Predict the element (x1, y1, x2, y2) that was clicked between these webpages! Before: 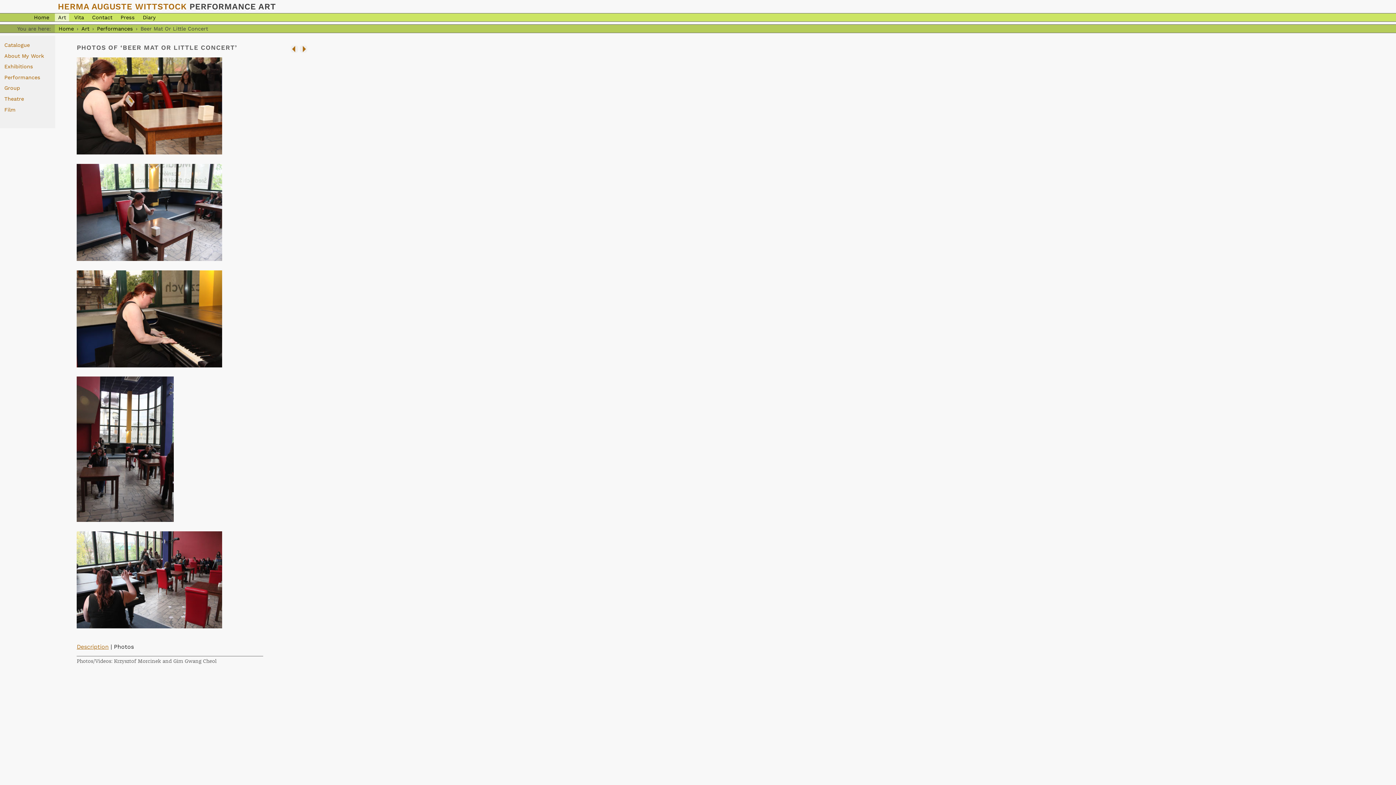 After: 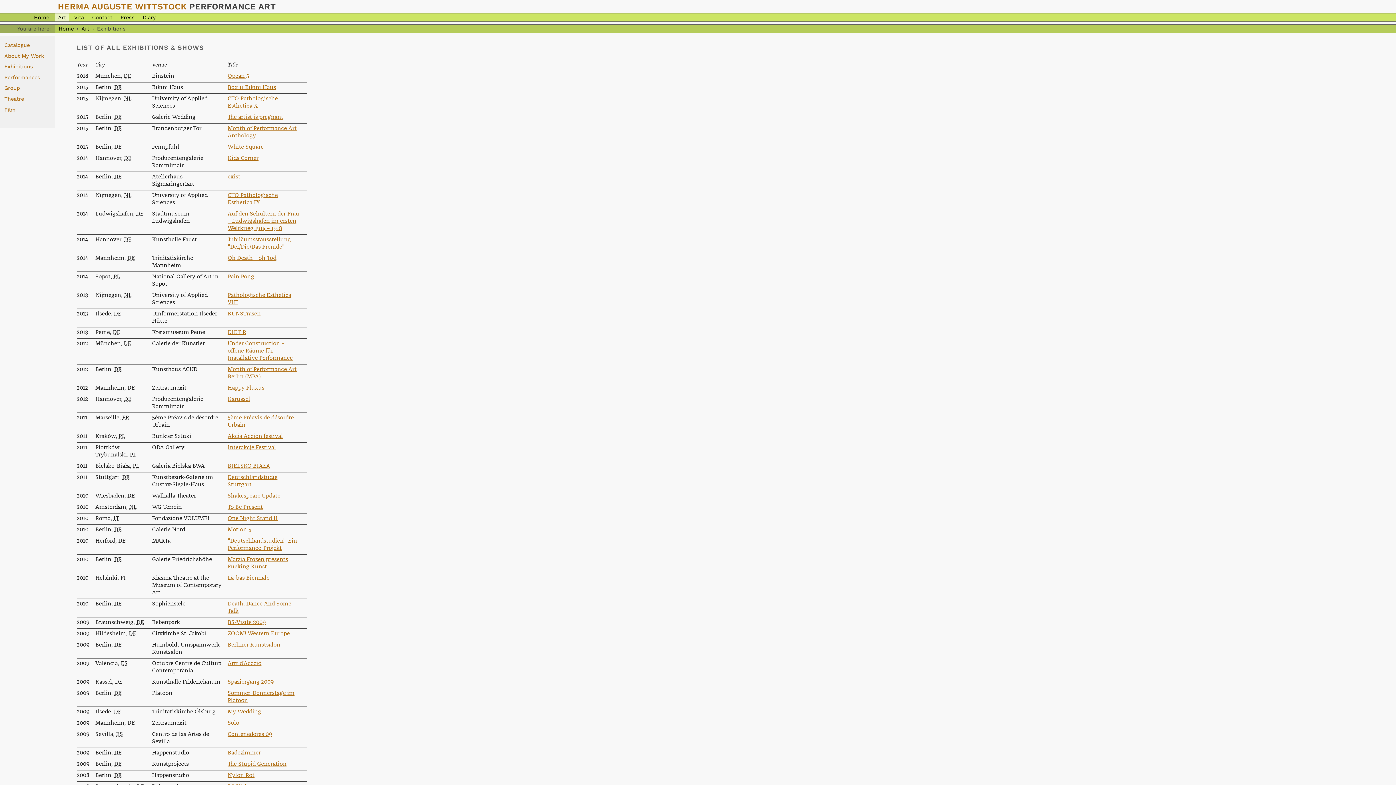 Action: label: Exhibitions bbox: (4, 63, 33, 69)